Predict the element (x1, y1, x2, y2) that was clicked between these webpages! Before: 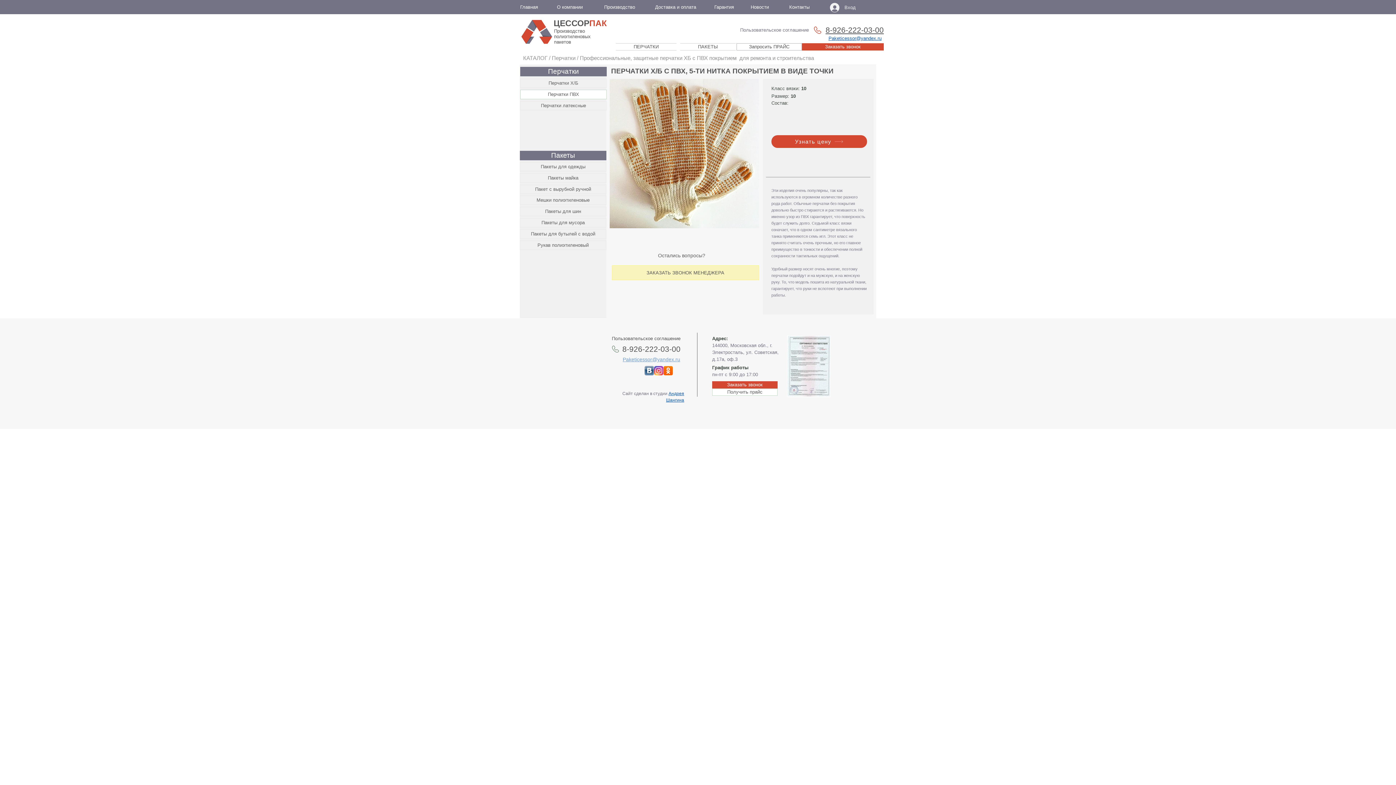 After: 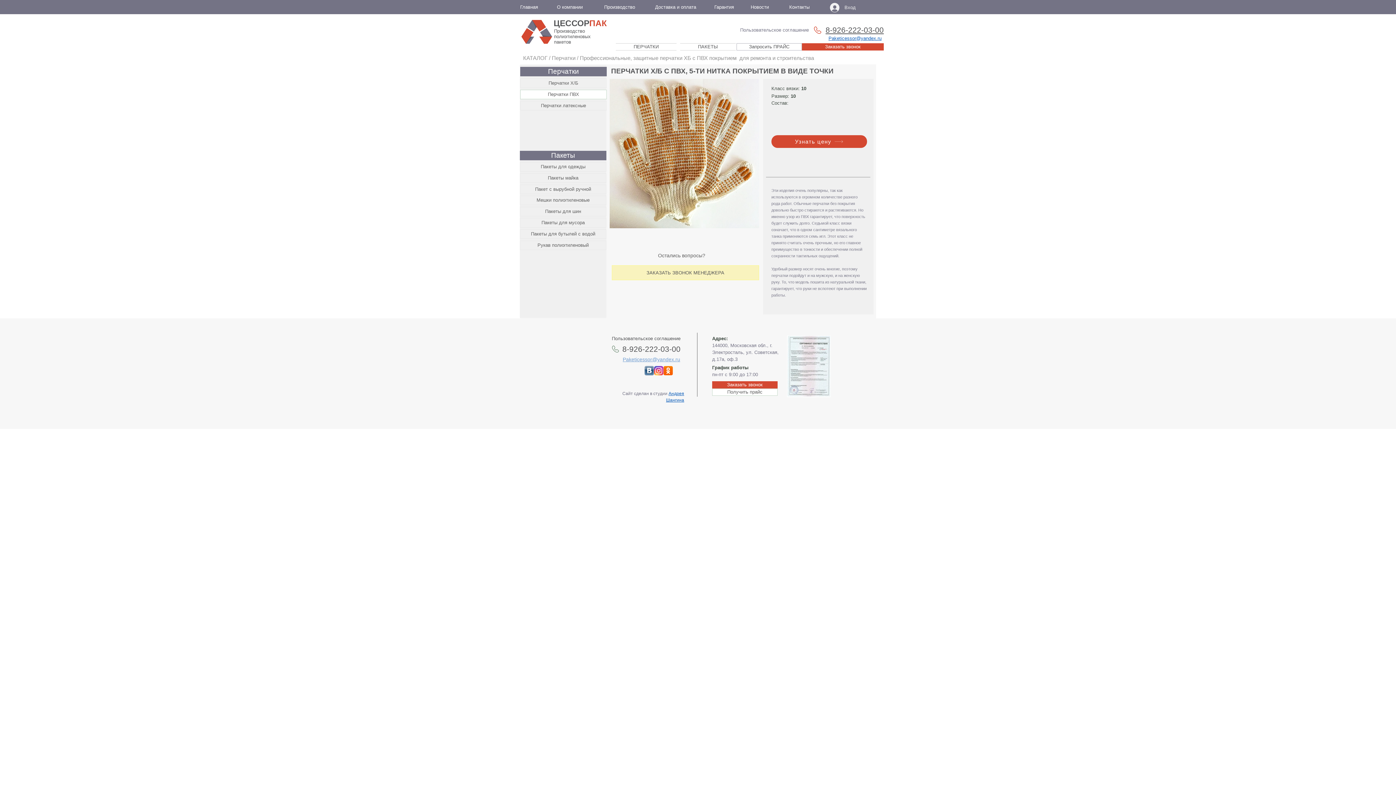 Action: bbox: (663, 366, 673, 375)